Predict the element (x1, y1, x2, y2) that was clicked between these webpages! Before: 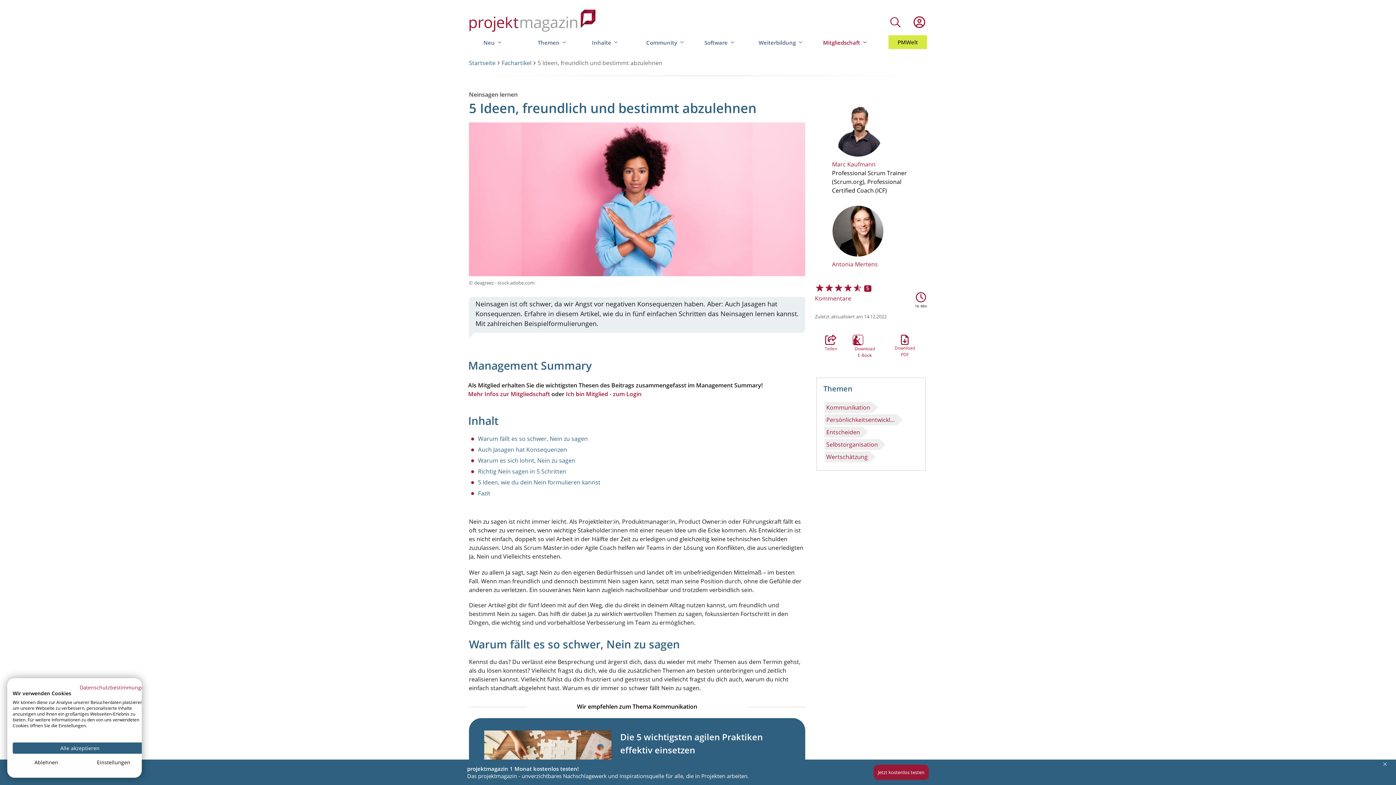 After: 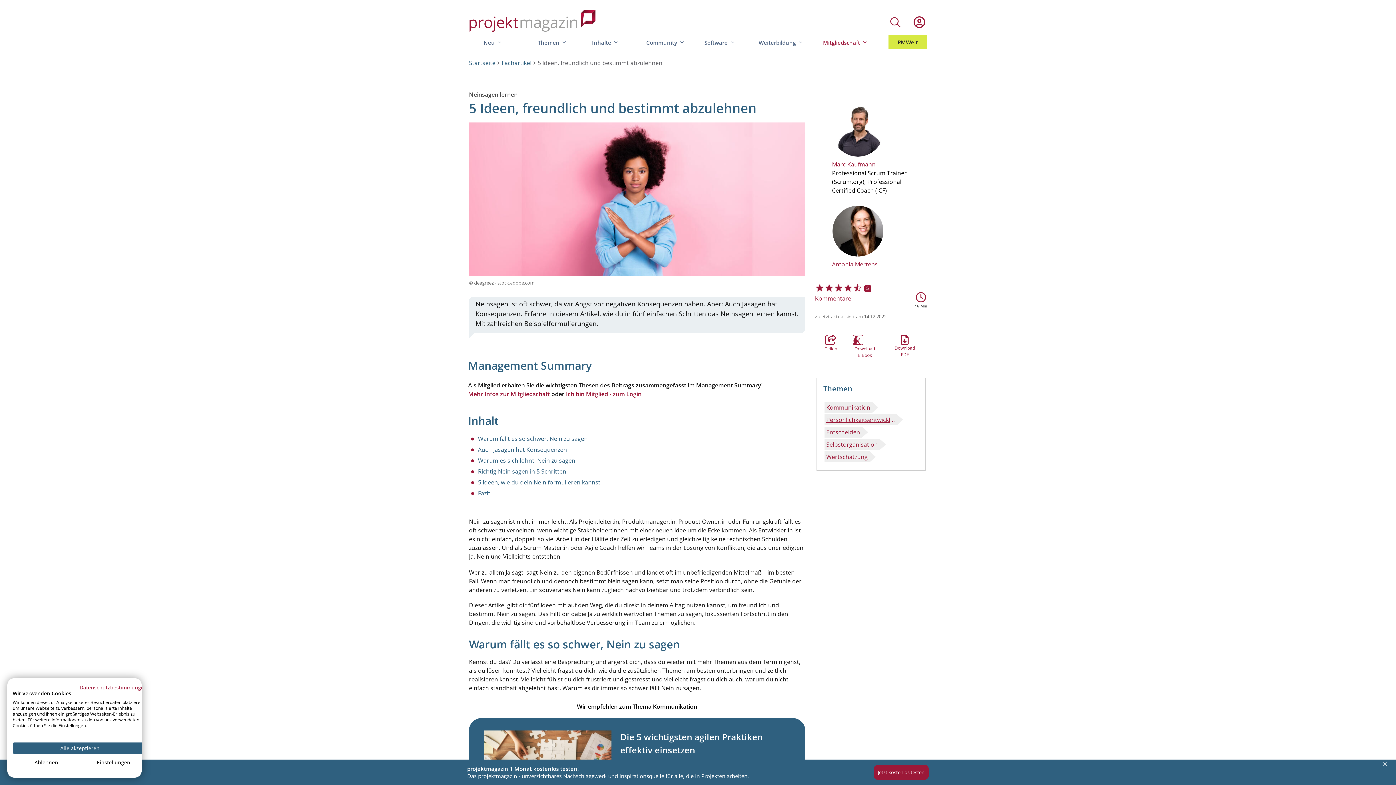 Action: bbox: (824, 414, 897, 425) label: Persönlichkeitsentwicklung